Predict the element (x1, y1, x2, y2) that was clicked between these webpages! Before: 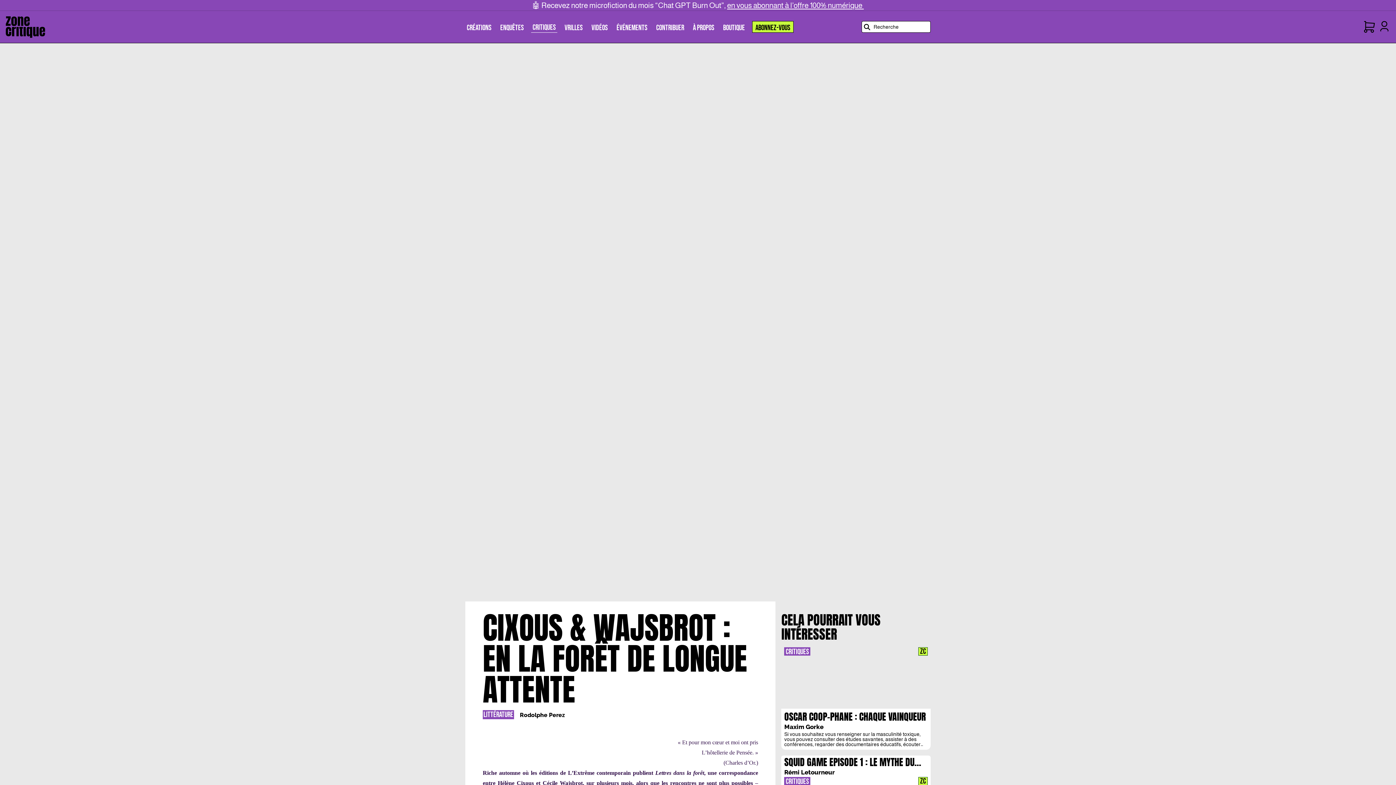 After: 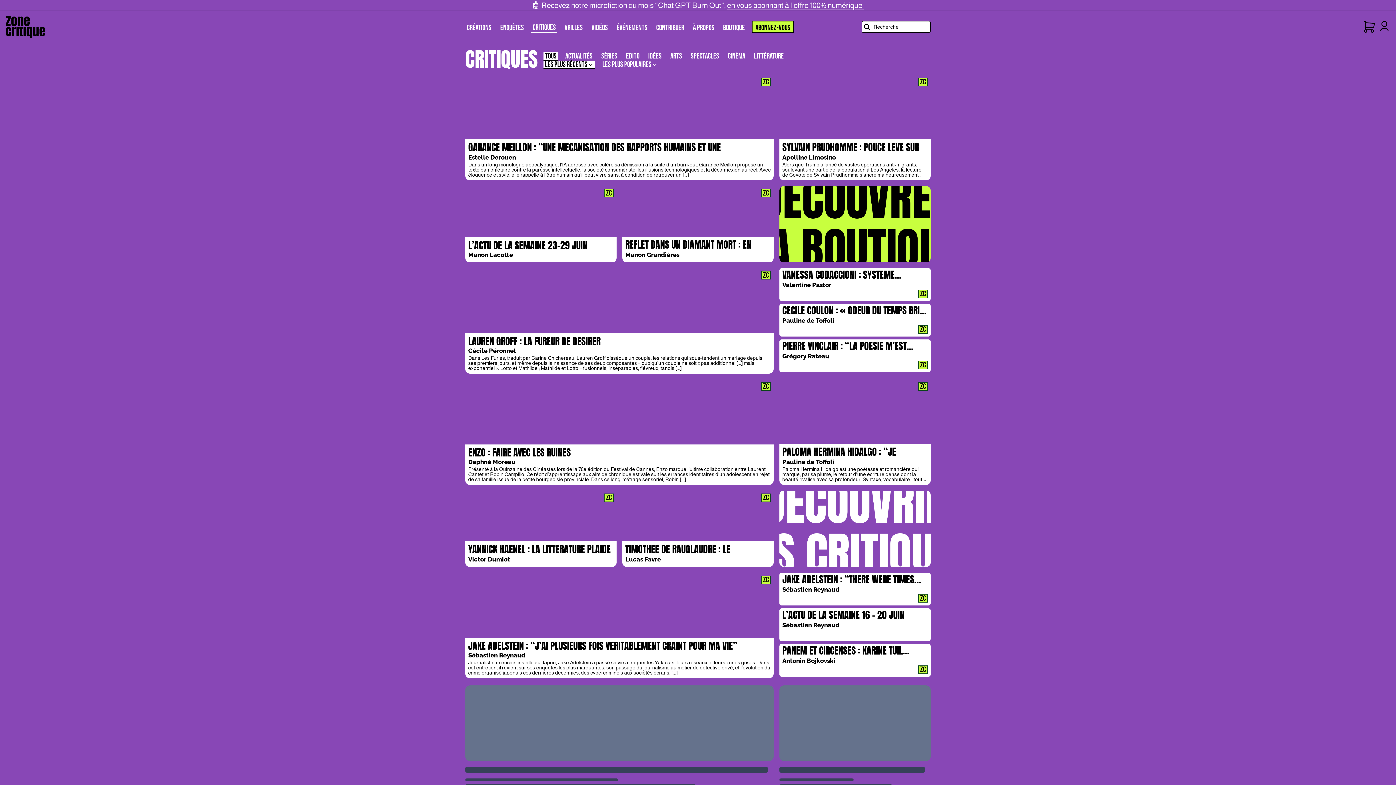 Action: bbox: (531, 21, 557, 32) label: CRITIQUES